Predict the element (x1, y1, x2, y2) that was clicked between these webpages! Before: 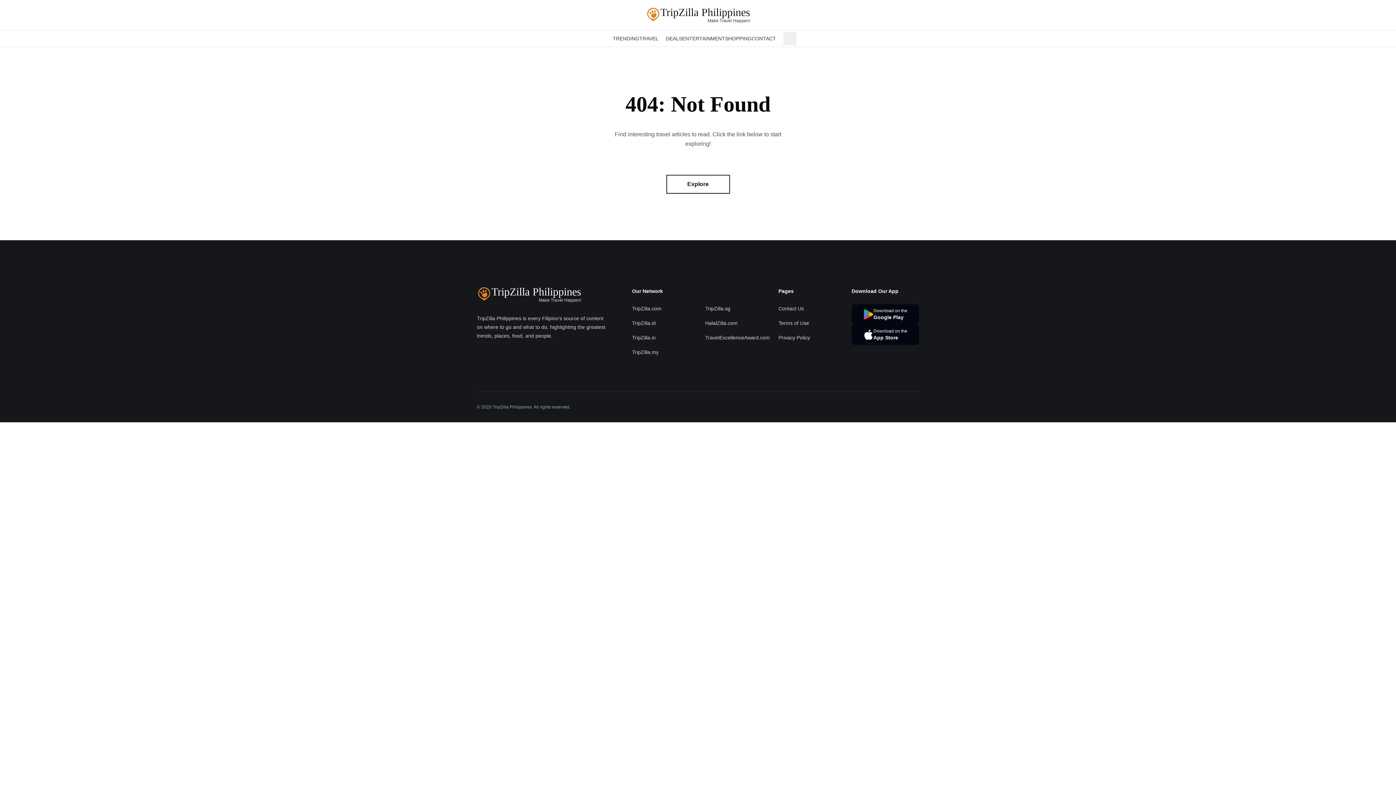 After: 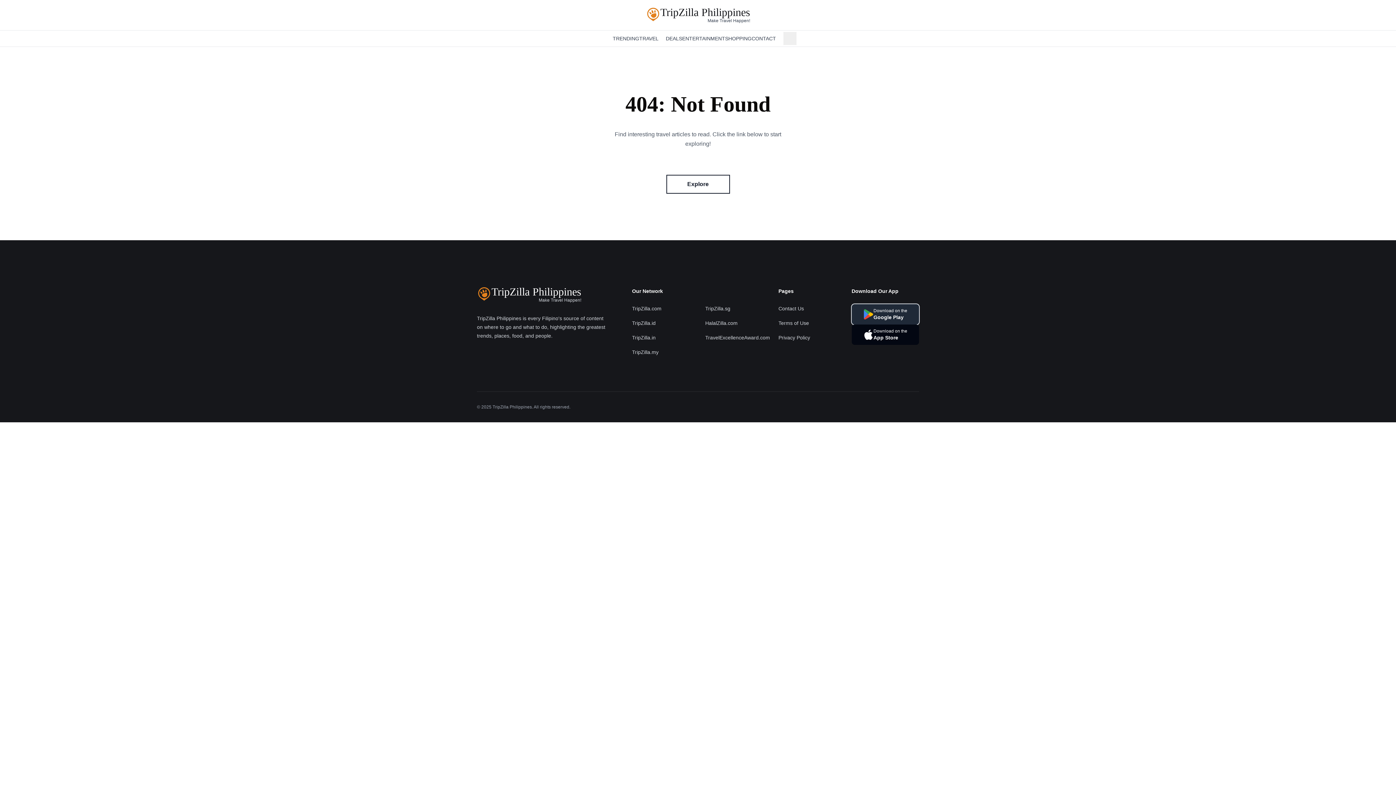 Action: bbox: (851, 304, 919, 324) label: Download on the
Google Play